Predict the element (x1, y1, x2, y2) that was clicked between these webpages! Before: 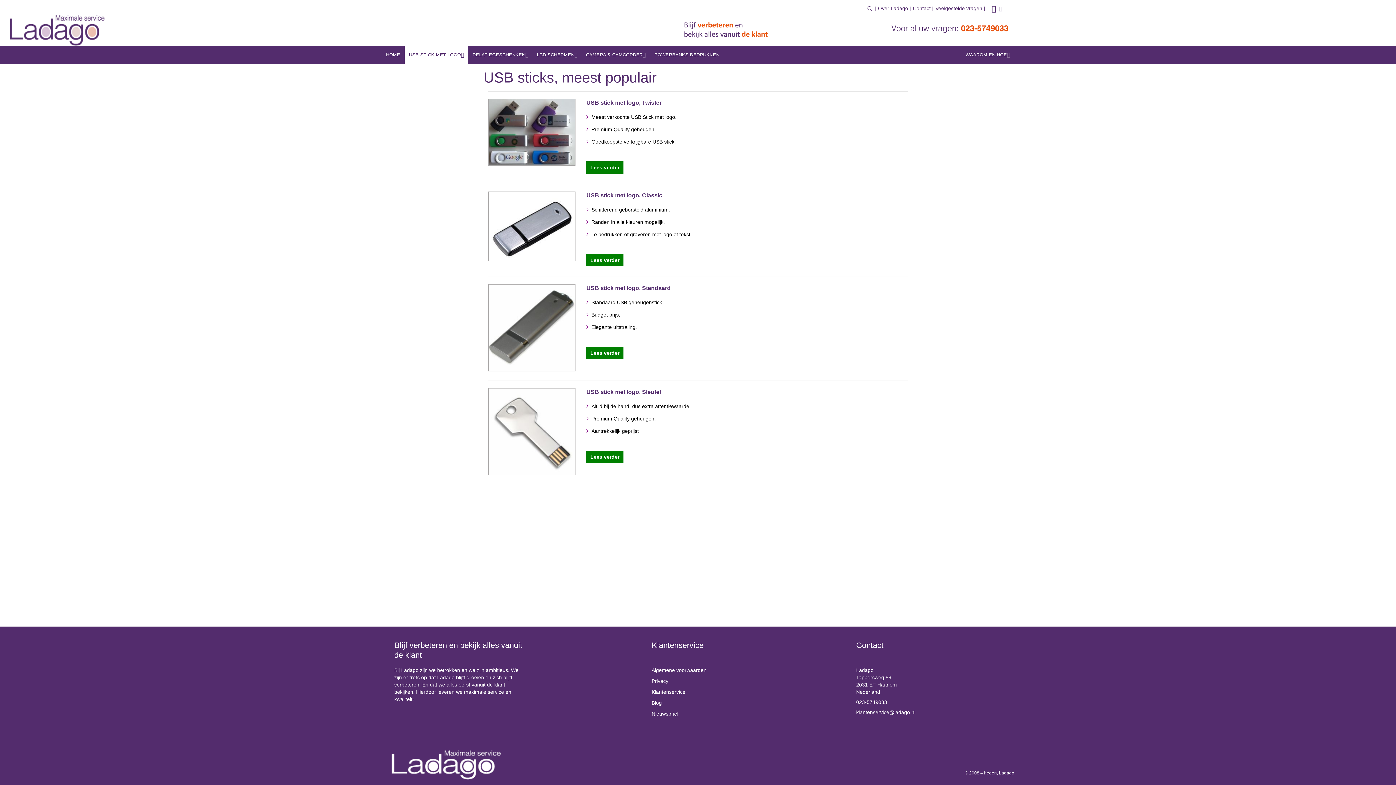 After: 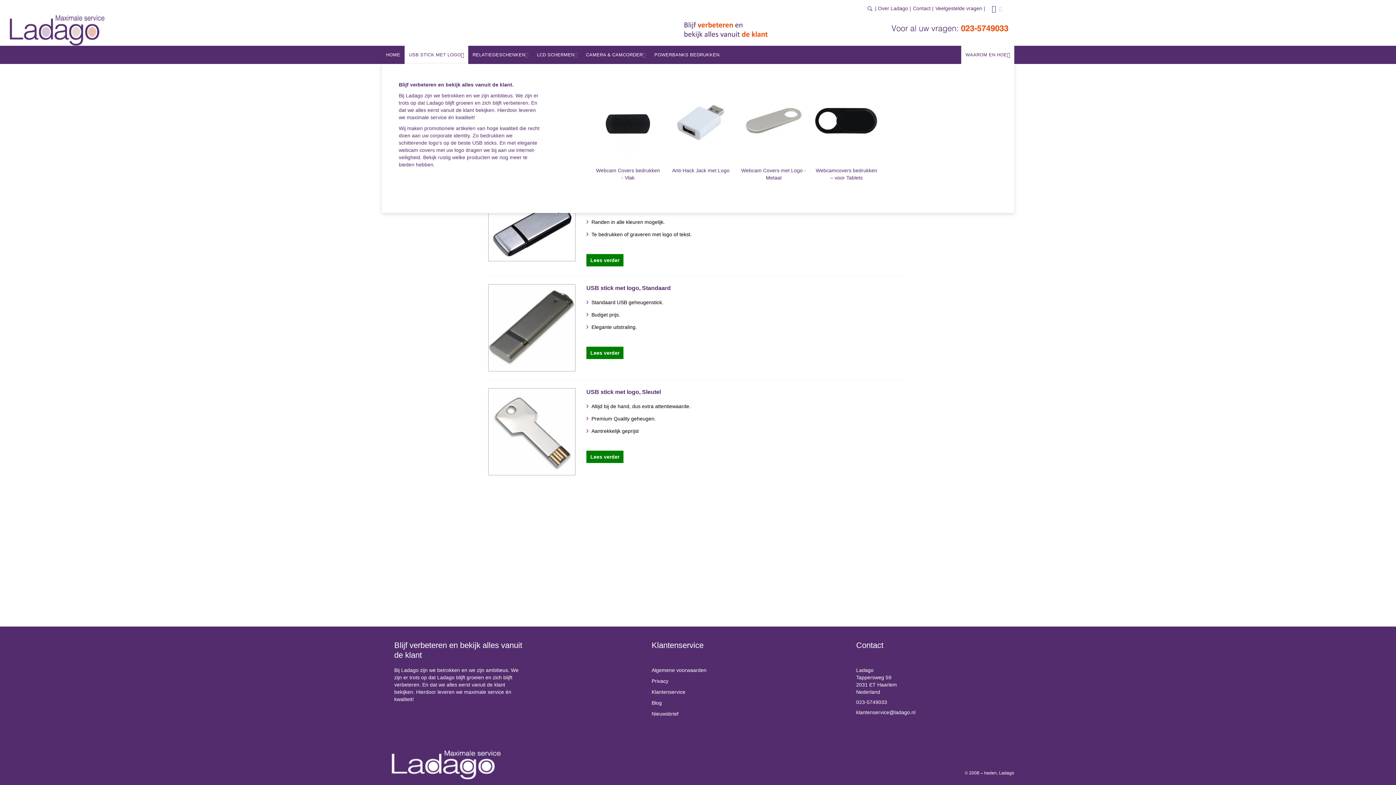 Action: bbox: (961, 45, 1014, 64) label: WAAROM EN HOE